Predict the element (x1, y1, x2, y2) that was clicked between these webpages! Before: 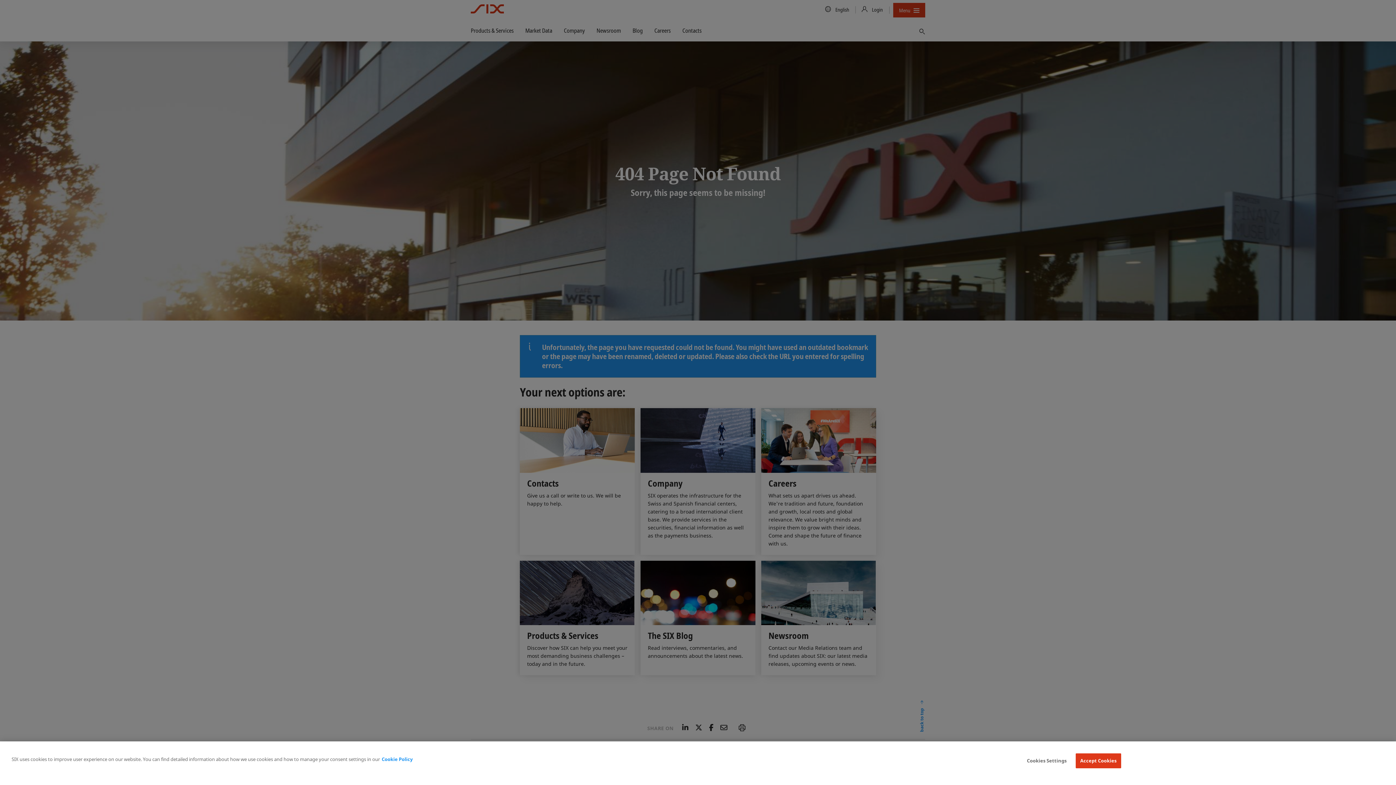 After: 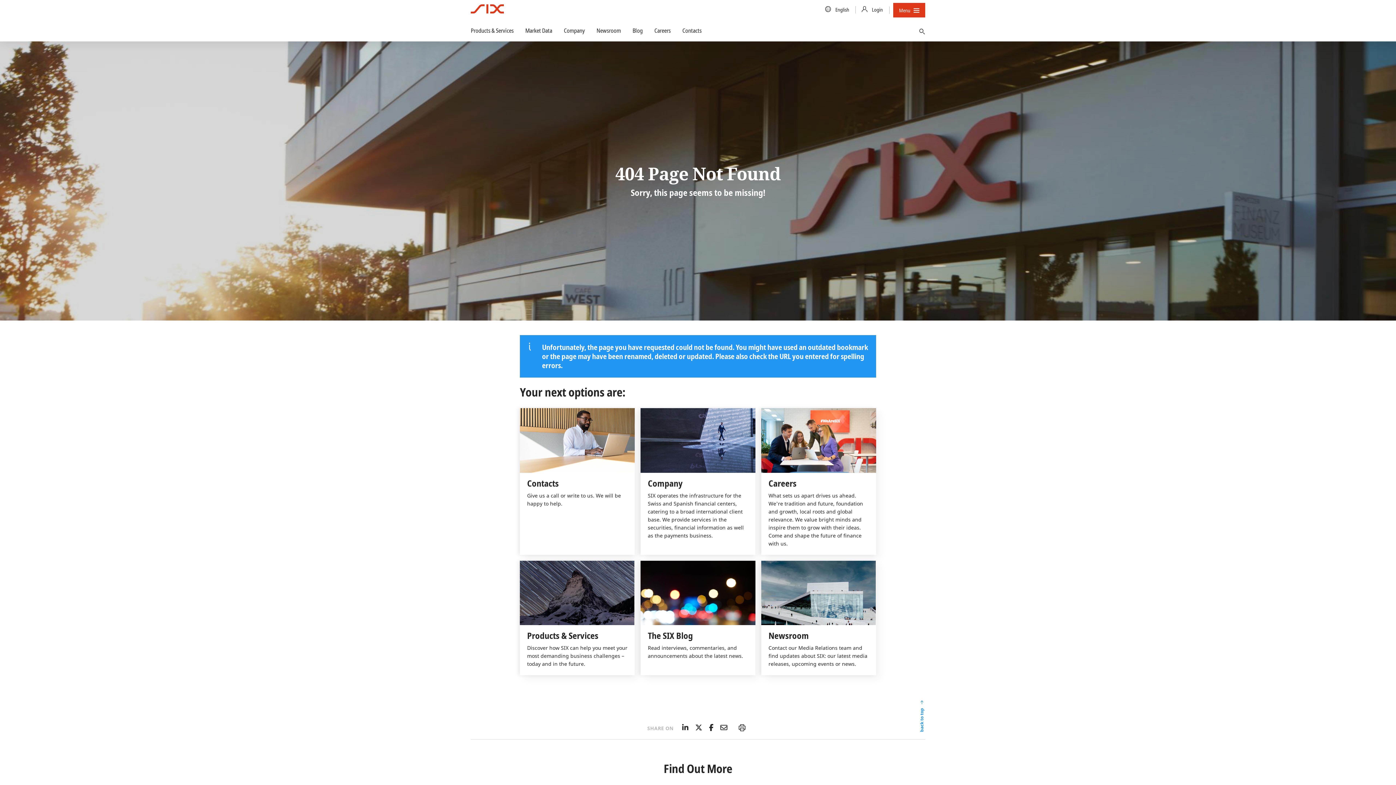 Action: bbox: (1075, 753, 1121, 768) label: Accept Cookies